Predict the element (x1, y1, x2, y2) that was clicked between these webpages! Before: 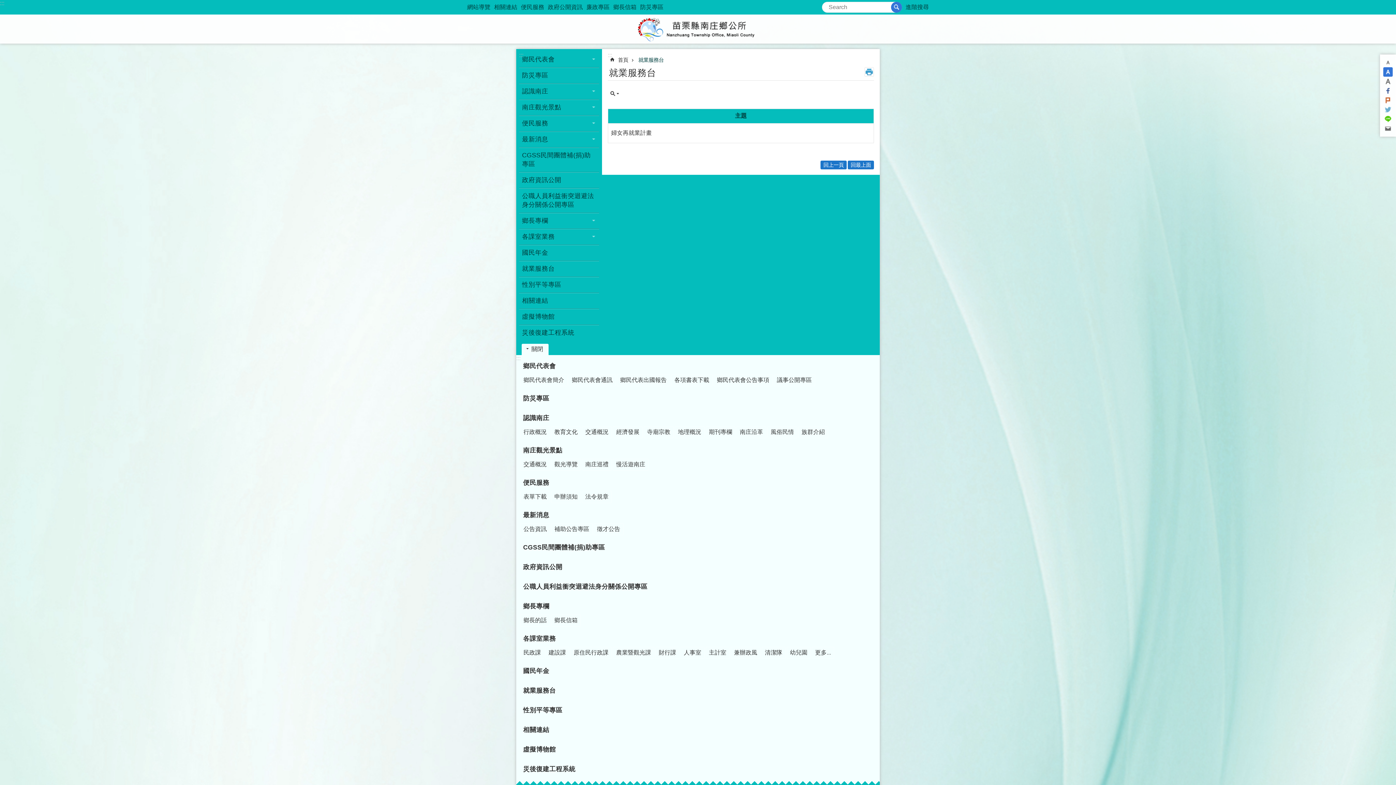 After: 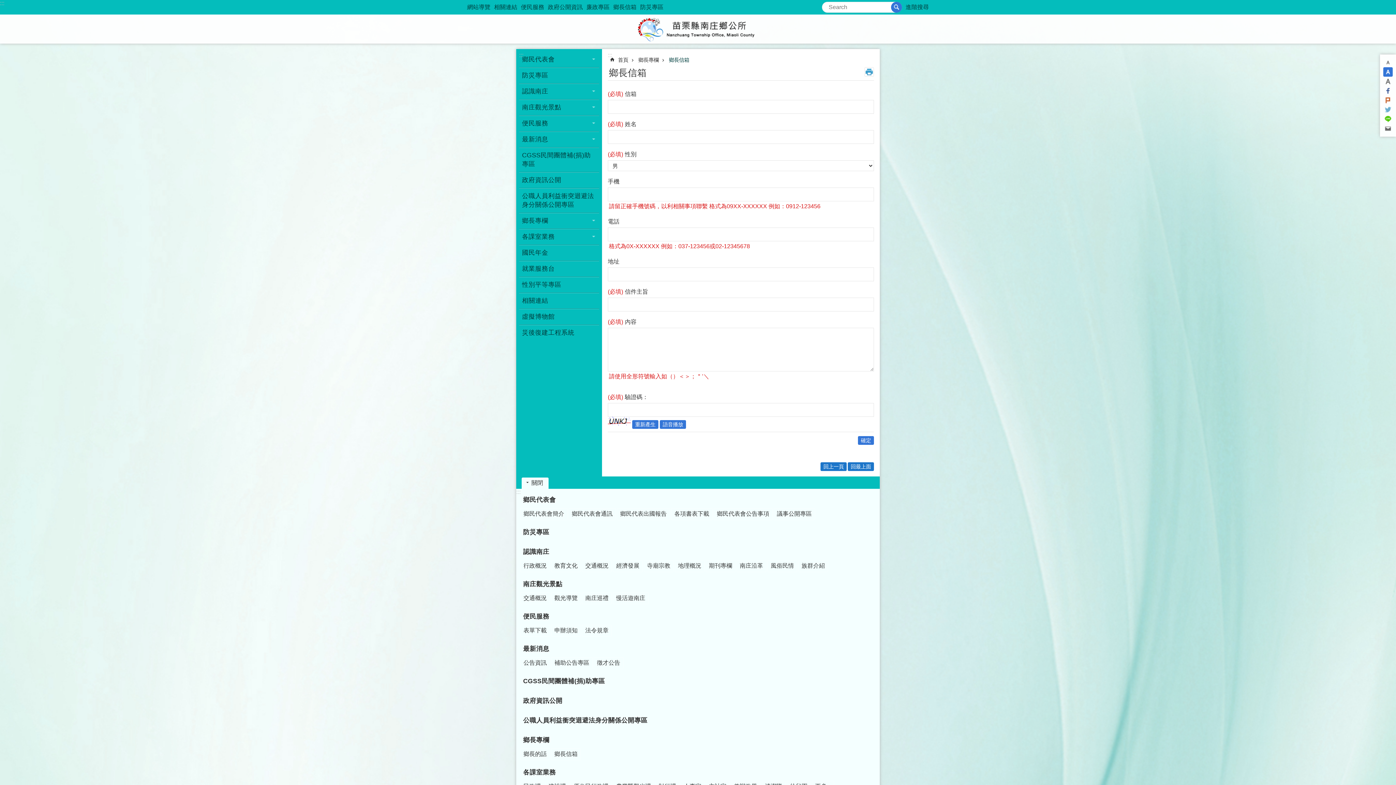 Action: label: 鄉長信箱 bbox: (611, 1, 638, 12)